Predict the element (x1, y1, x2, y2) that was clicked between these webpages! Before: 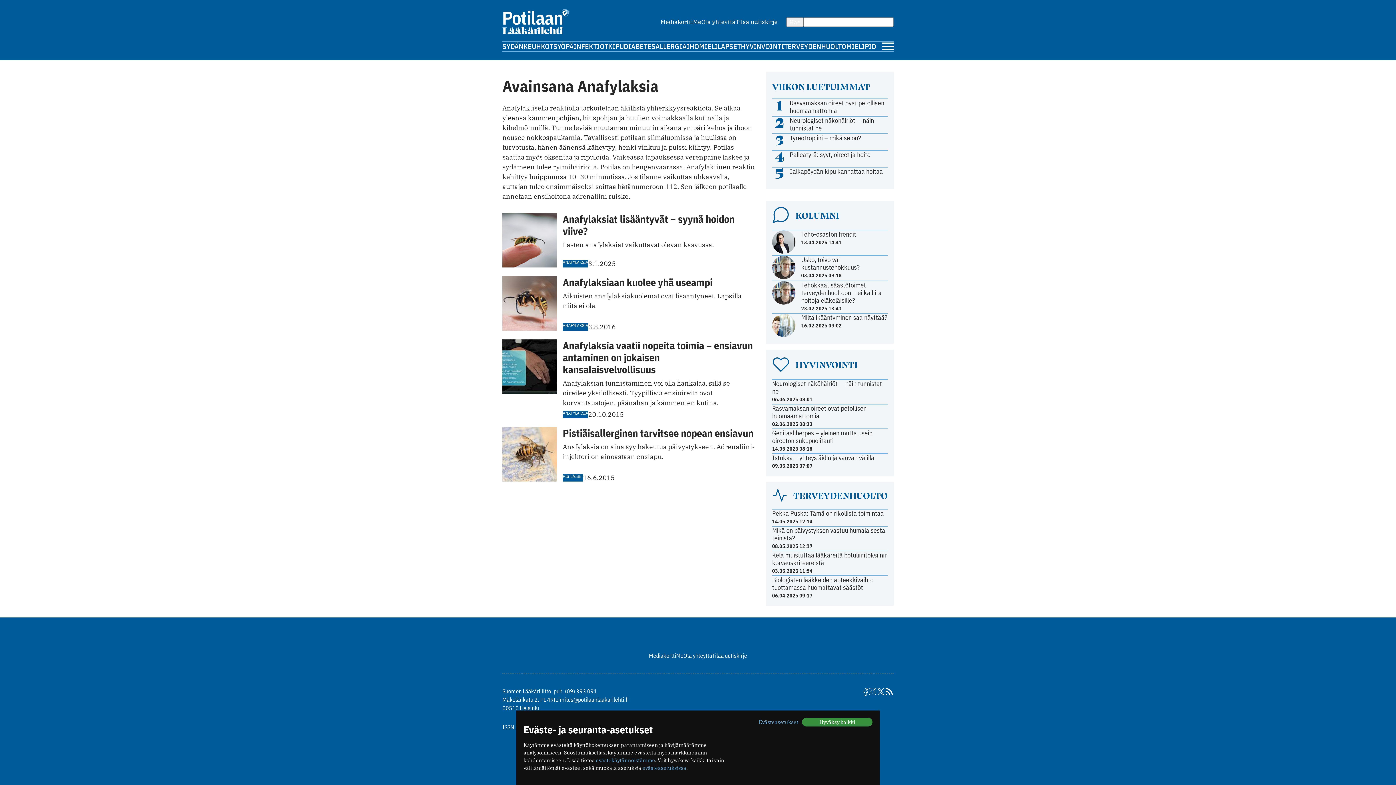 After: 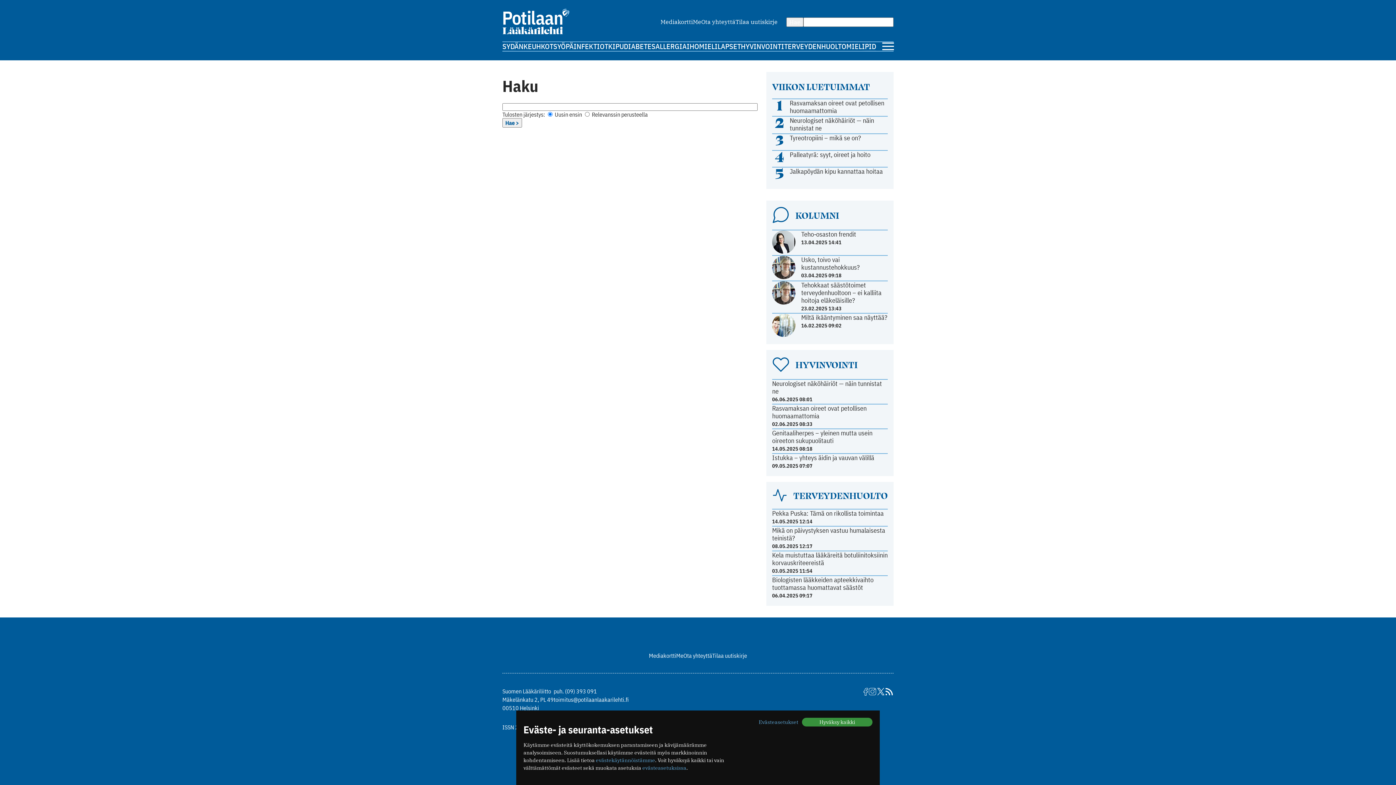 Action: bbox: (786, 17, 803, 26) label: Hae